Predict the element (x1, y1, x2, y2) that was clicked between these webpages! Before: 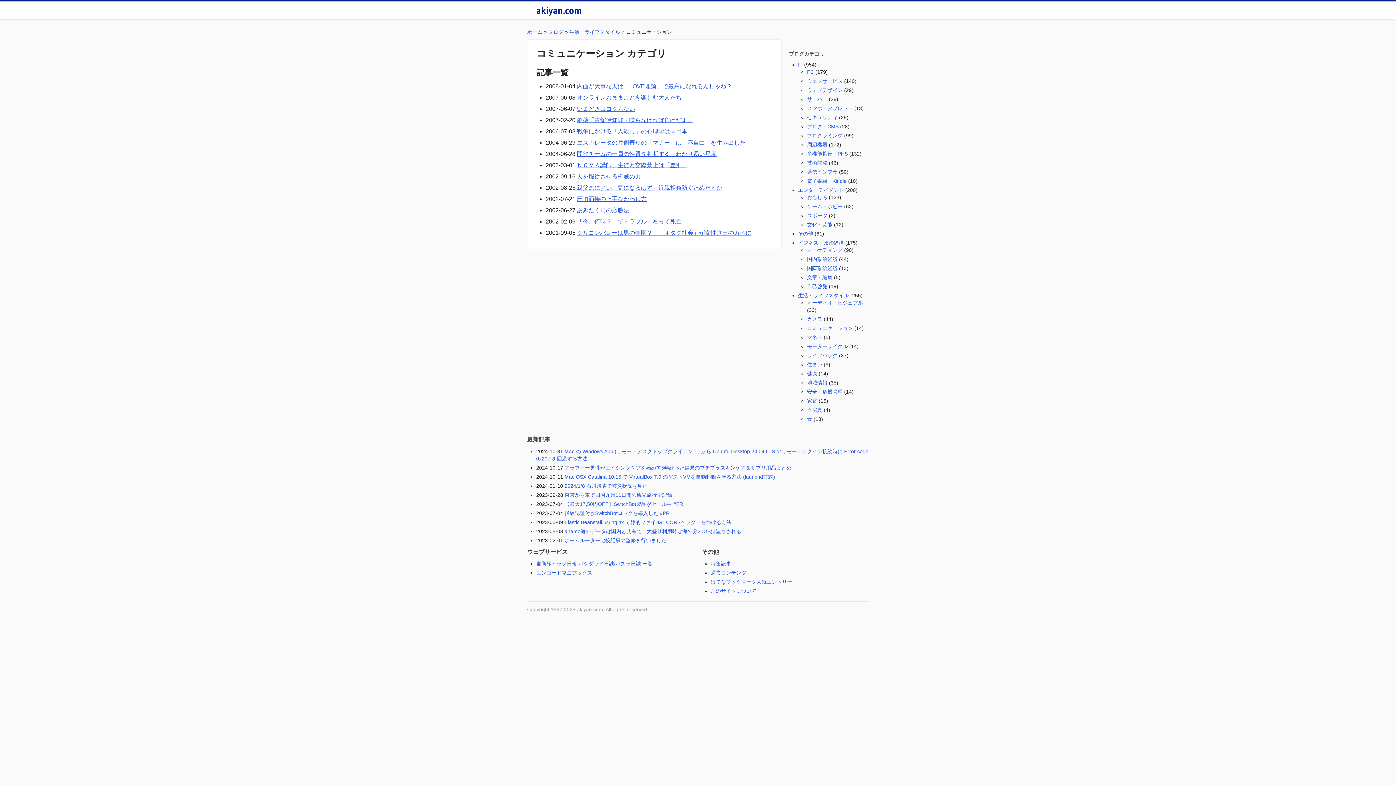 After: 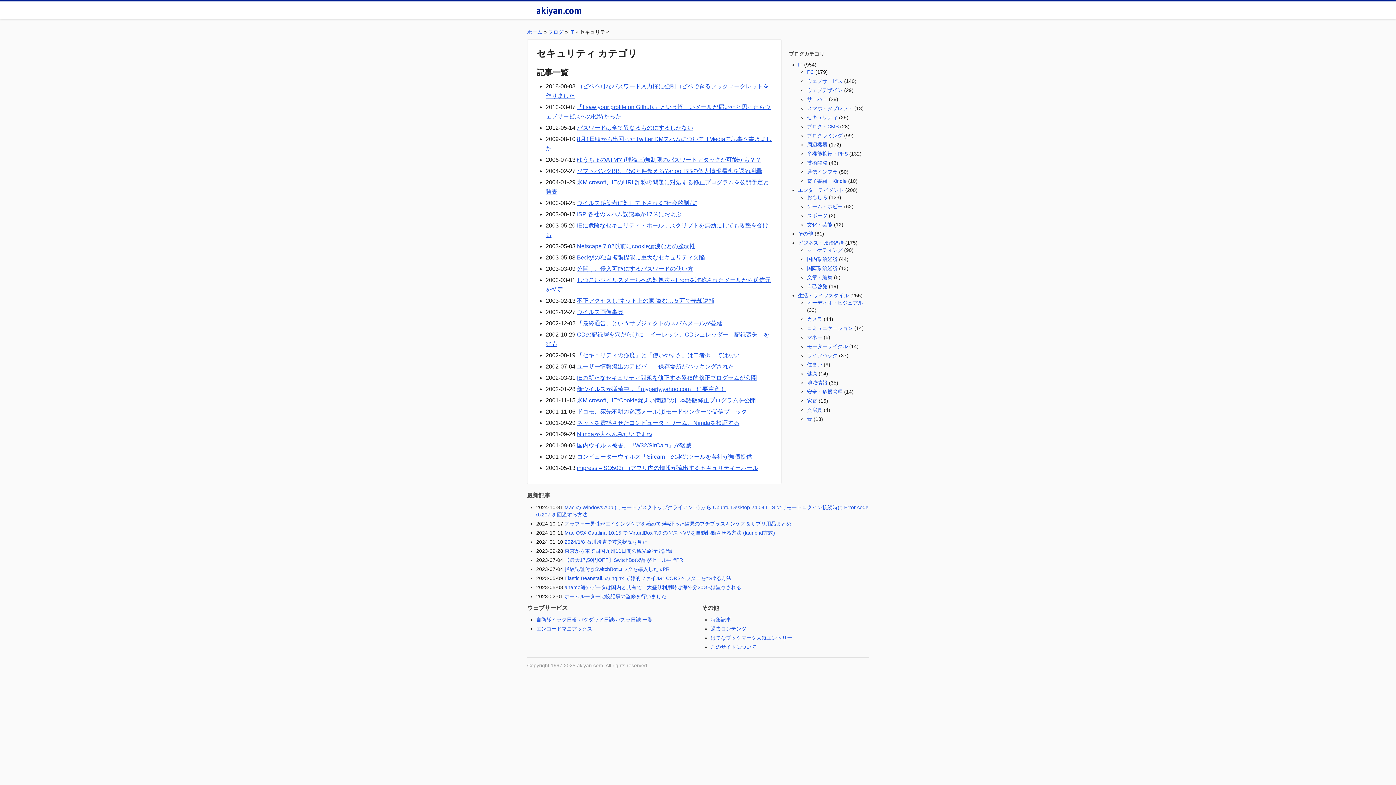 Action: label: セキュリティ bbox: (807, 114, 837, 120)